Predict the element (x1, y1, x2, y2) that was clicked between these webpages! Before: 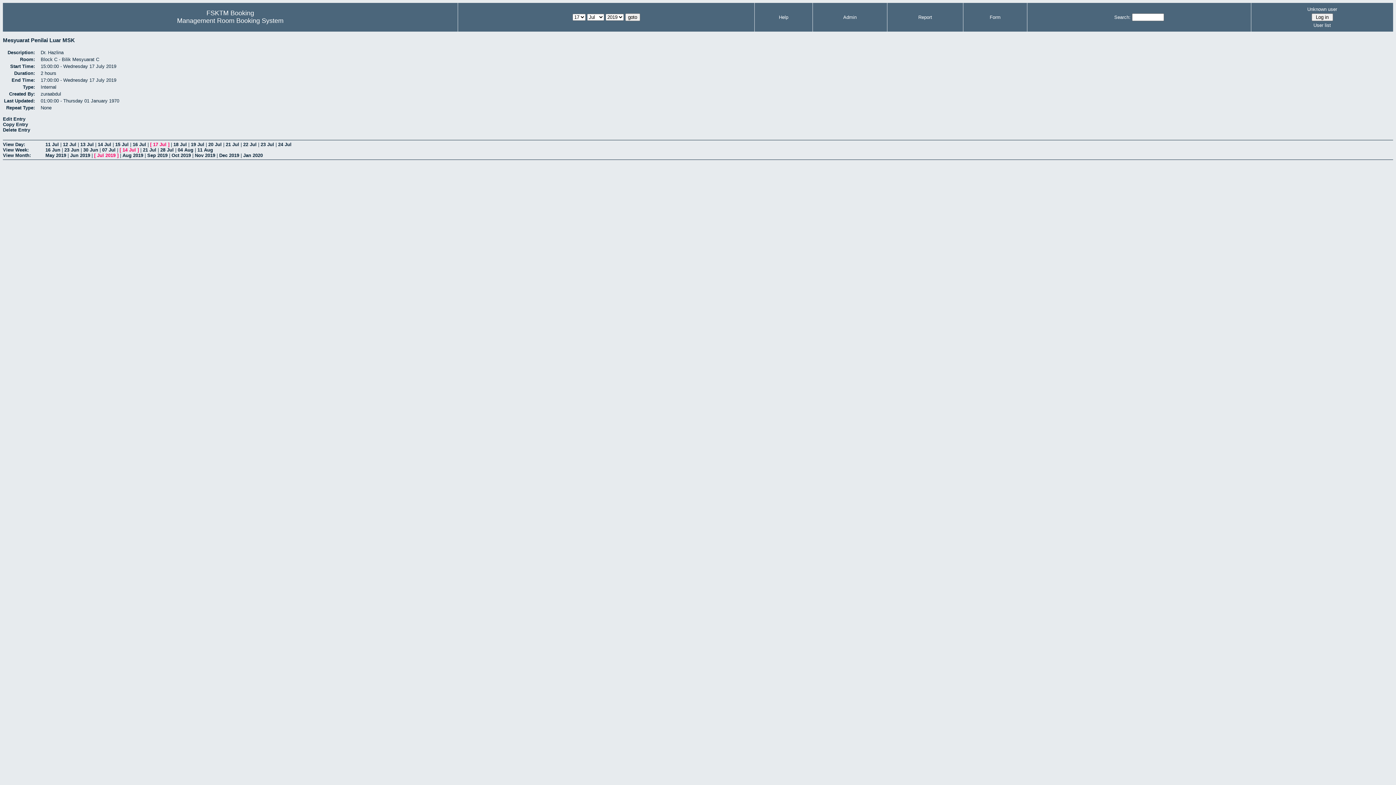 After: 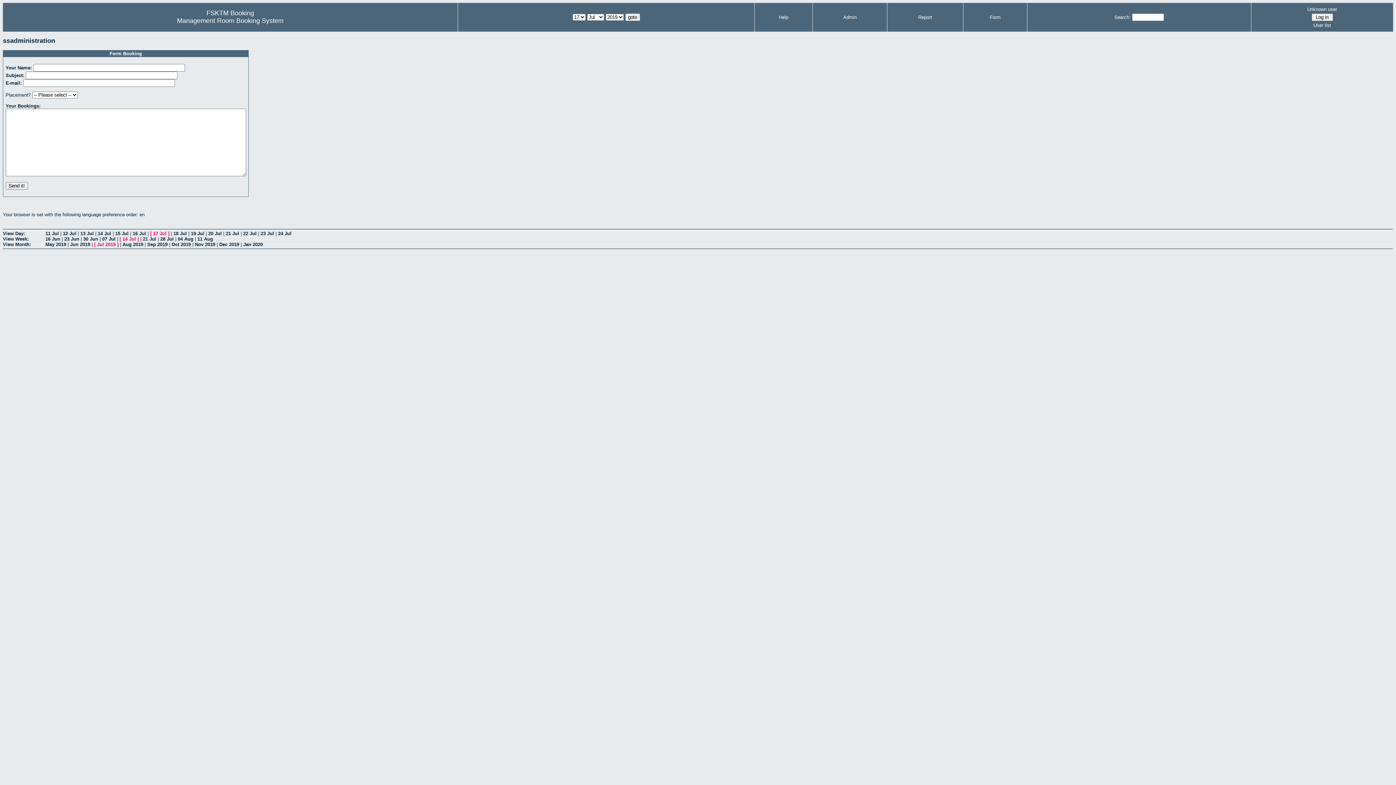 Action: bbox: (990, 14, 1000, 20) label: Form